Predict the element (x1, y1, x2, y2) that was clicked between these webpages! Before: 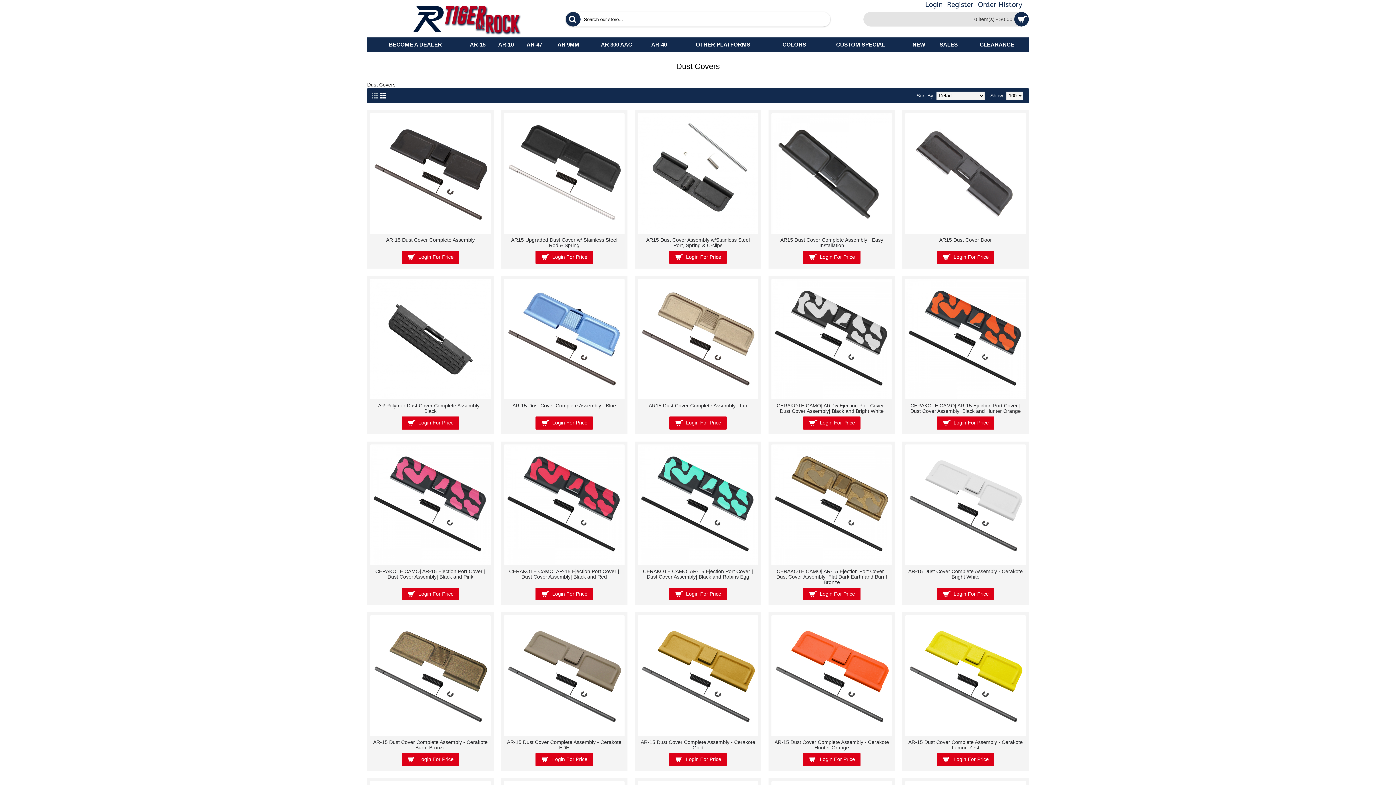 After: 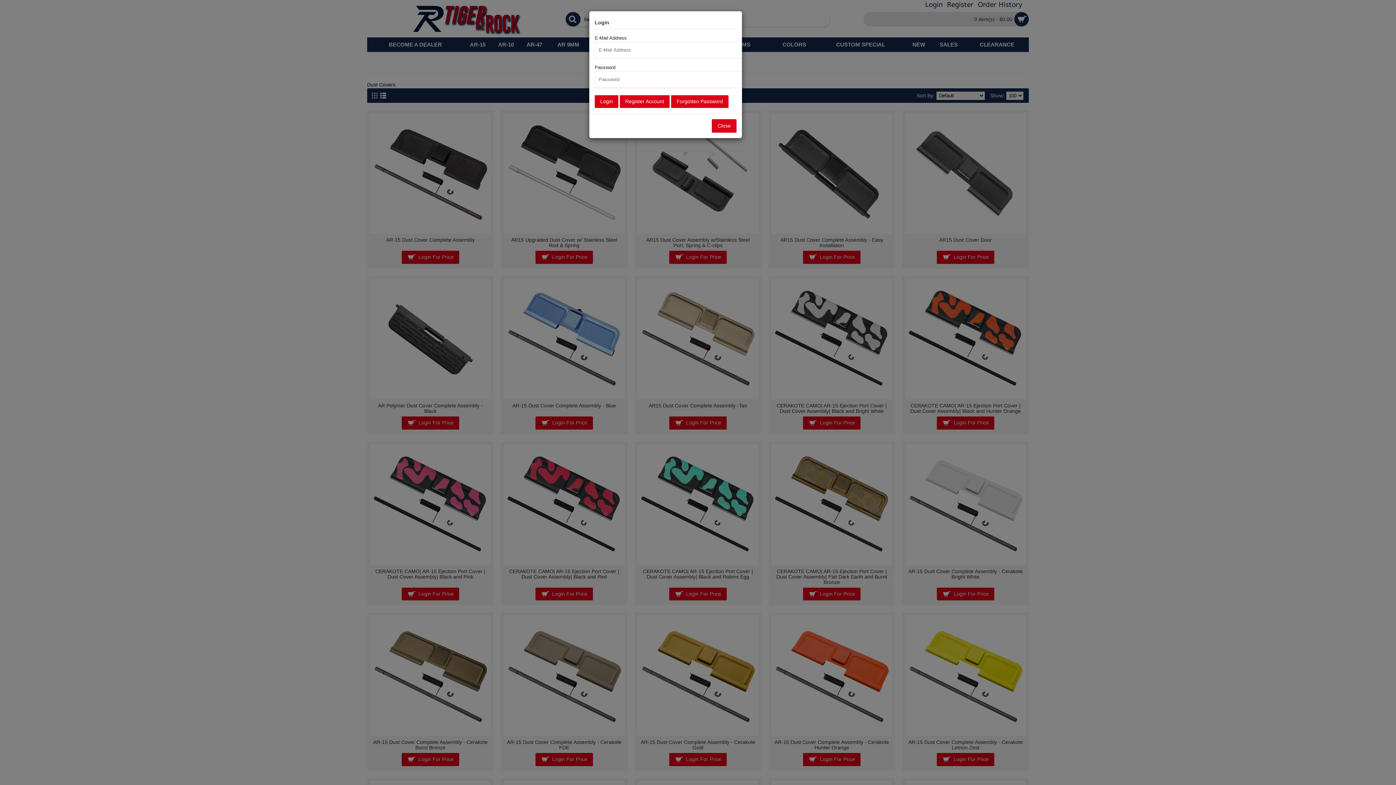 Action: bbox: (535, 587, 593, 600) label: Login For Price